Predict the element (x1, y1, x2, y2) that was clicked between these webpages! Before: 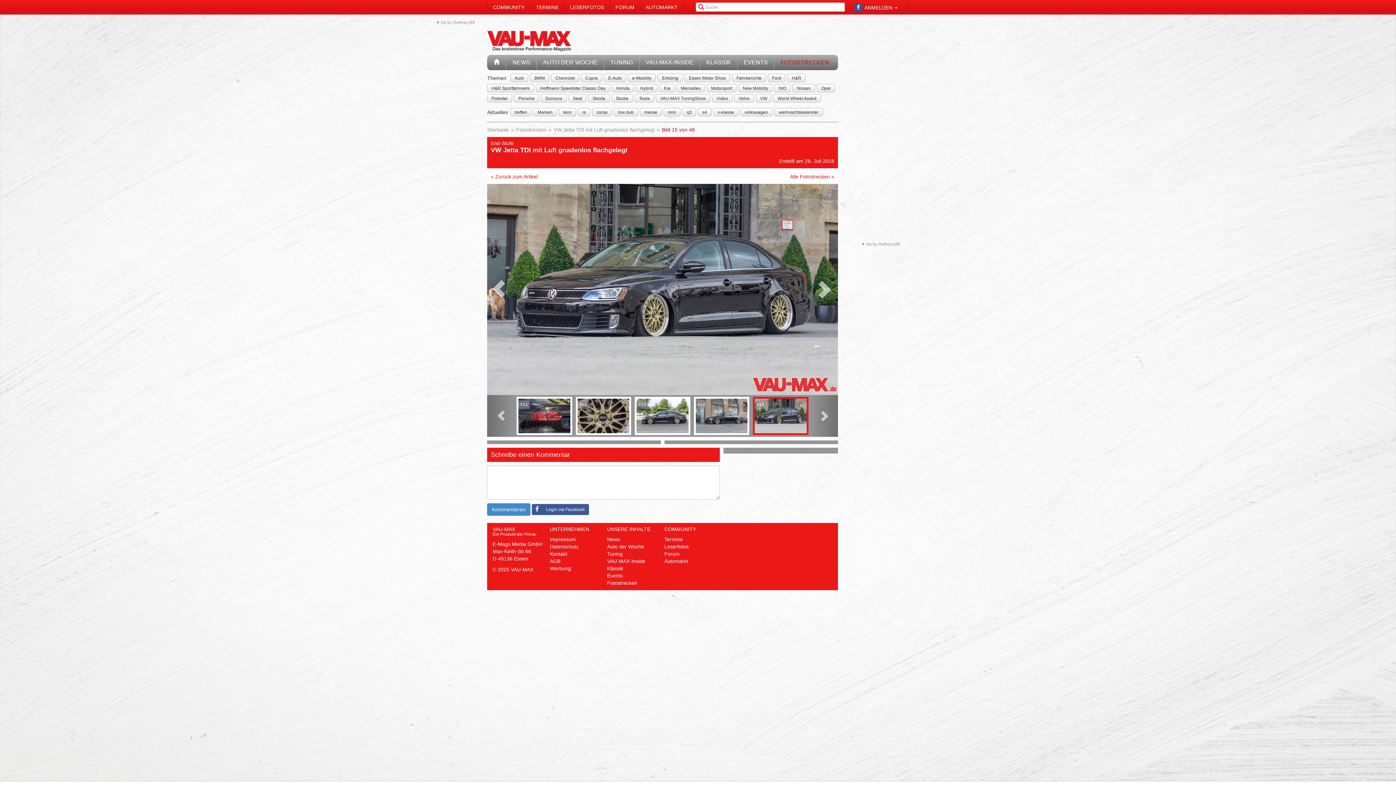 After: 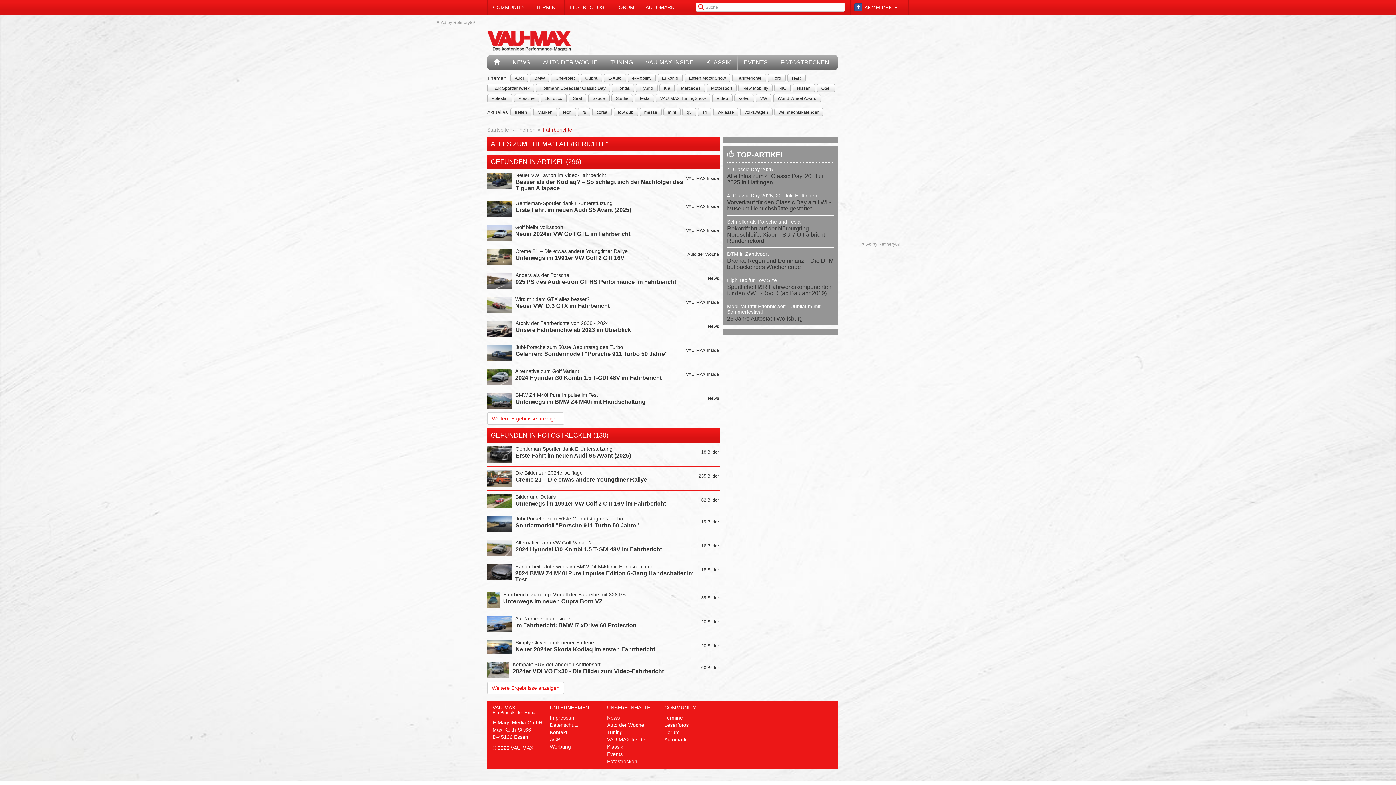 Action: bbox: (736, 74, 762, 81) label: Fahrberichte